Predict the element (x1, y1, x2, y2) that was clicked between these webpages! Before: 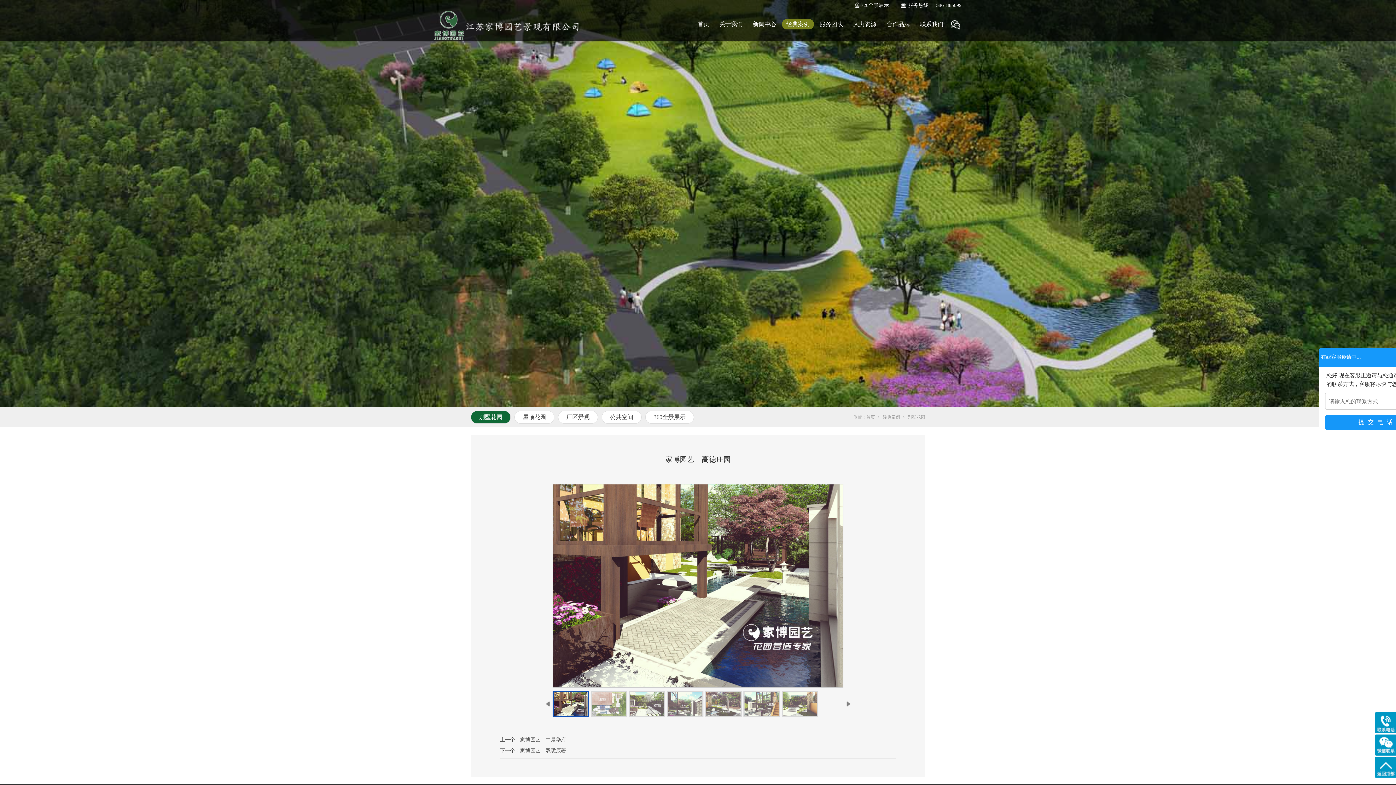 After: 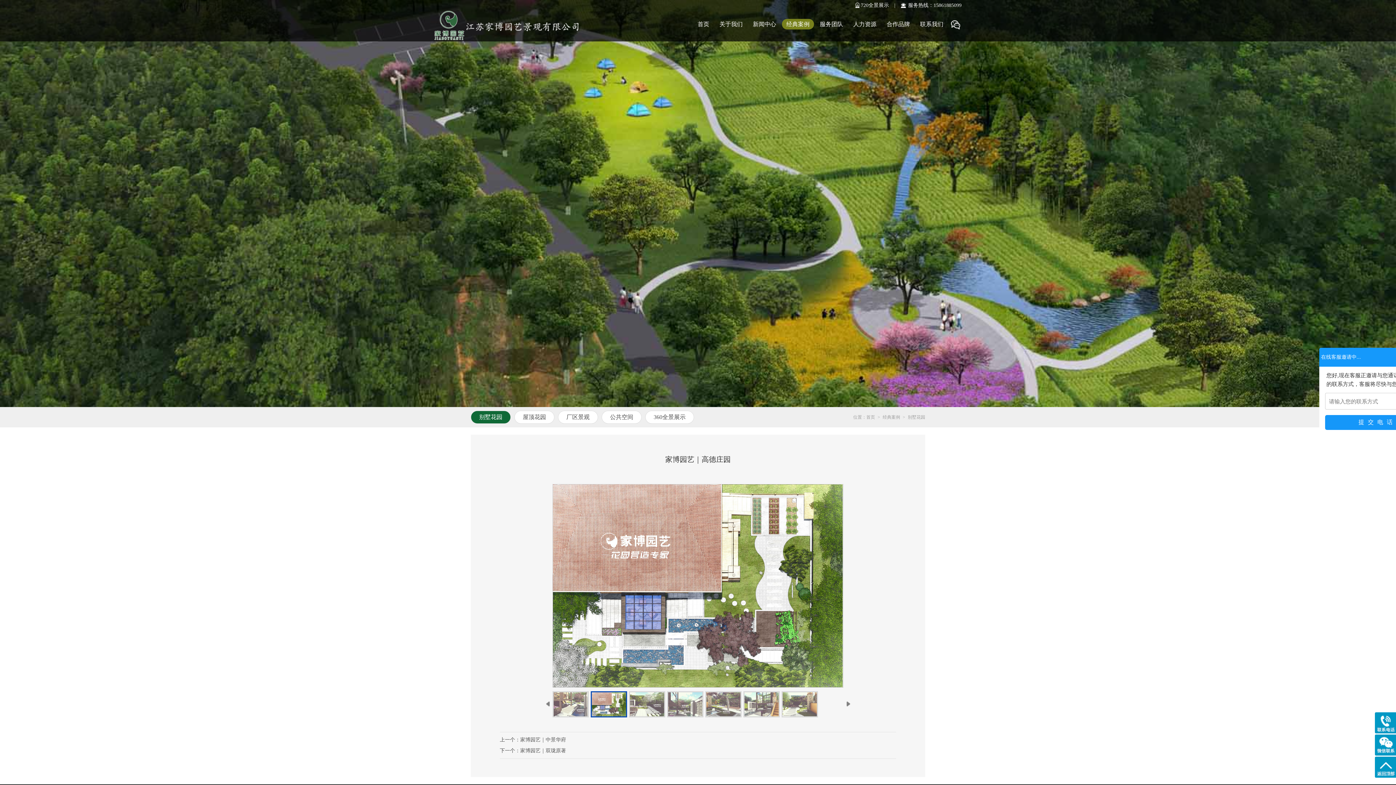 Action: bbox: (590, 691, 627, 717)